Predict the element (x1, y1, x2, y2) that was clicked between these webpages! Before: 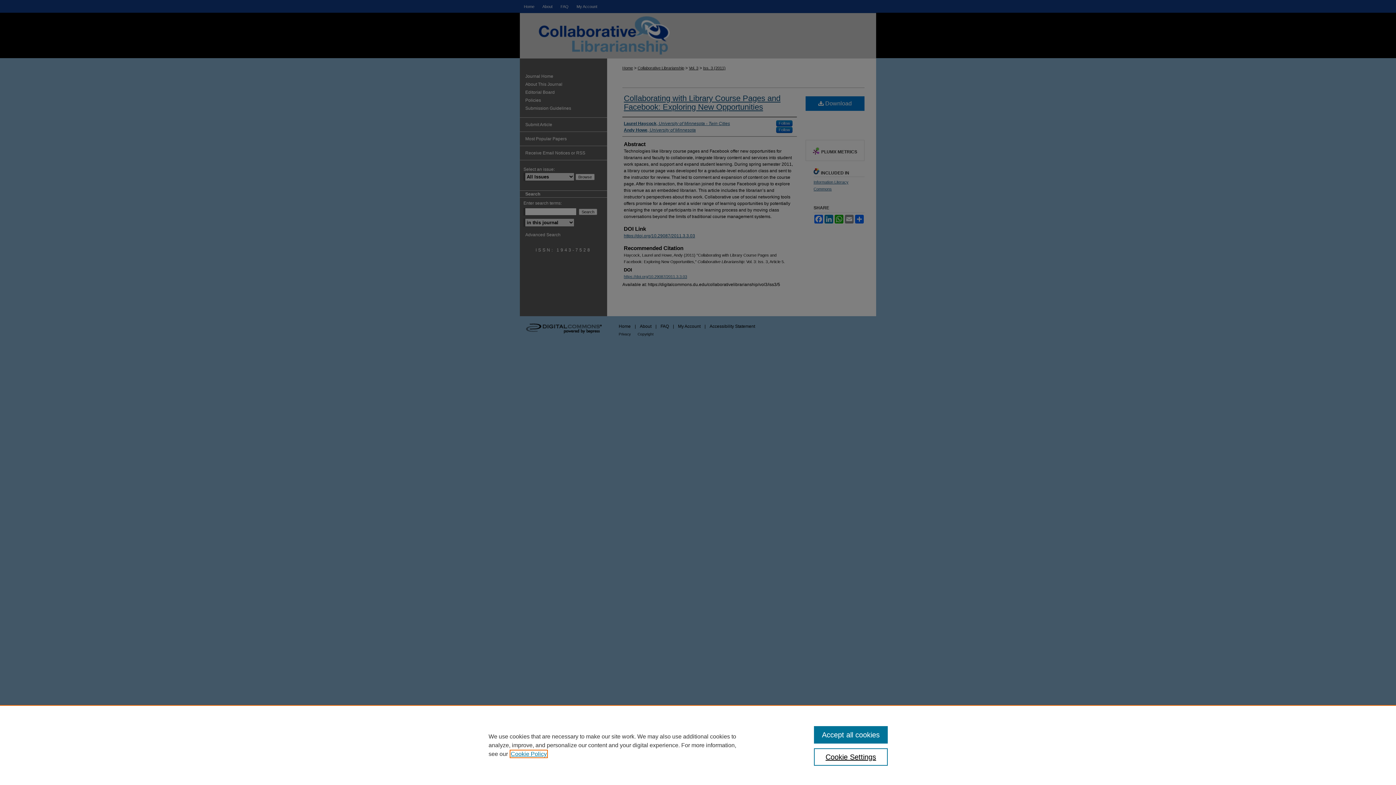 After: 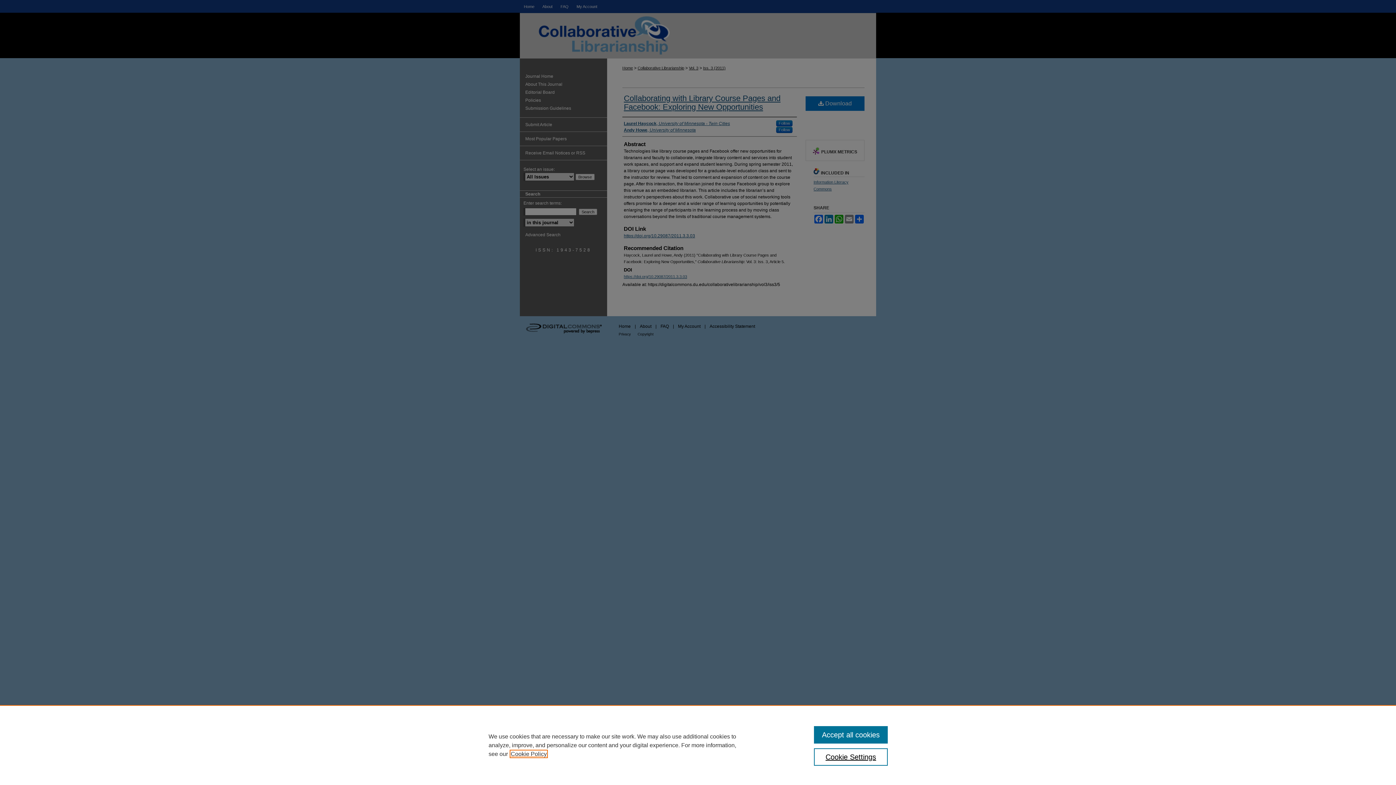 Action: bbox: (510, 751, 546, 757) label: , opens in a new tab